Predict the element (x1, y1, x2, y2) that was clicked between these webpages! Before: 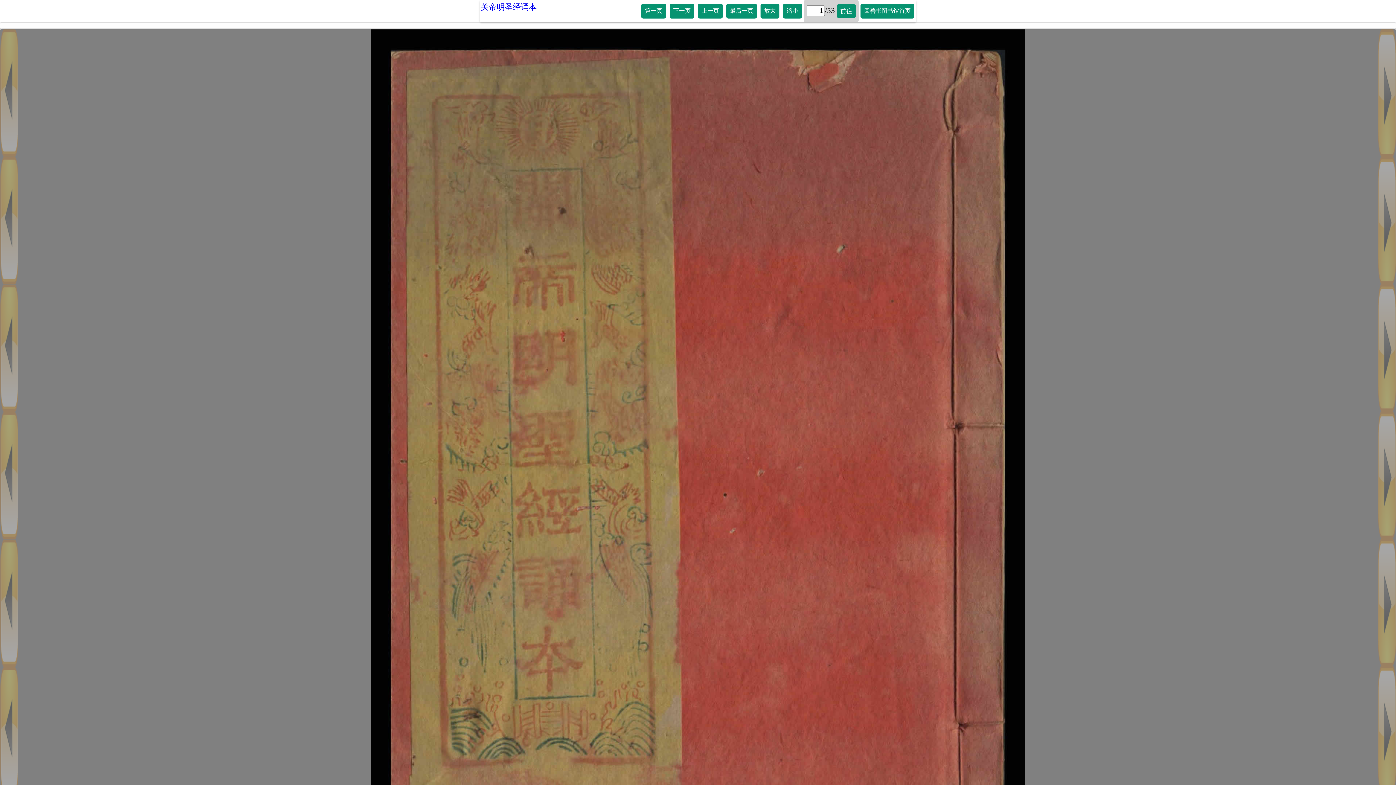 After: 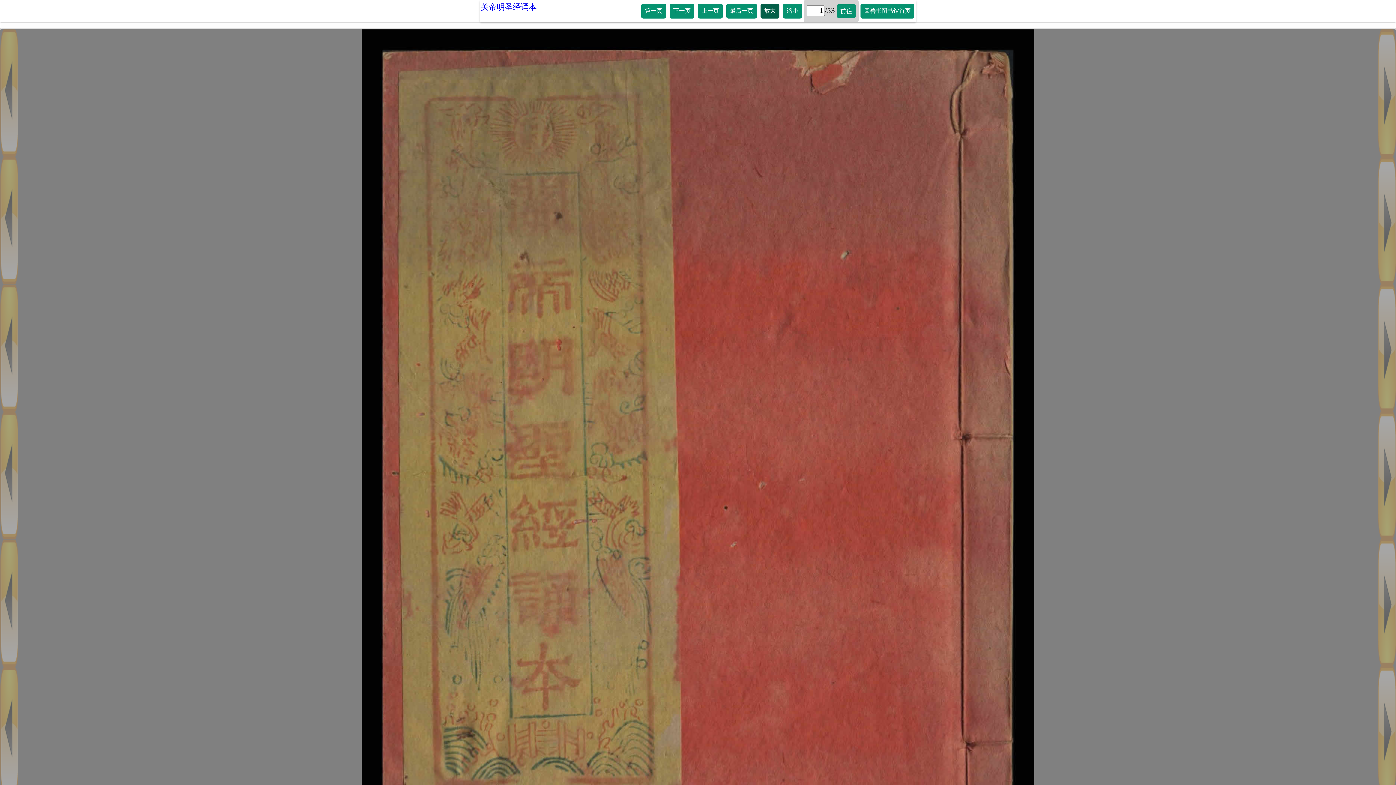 Action: bbox: (760, 3, 779, 18) label: 放大